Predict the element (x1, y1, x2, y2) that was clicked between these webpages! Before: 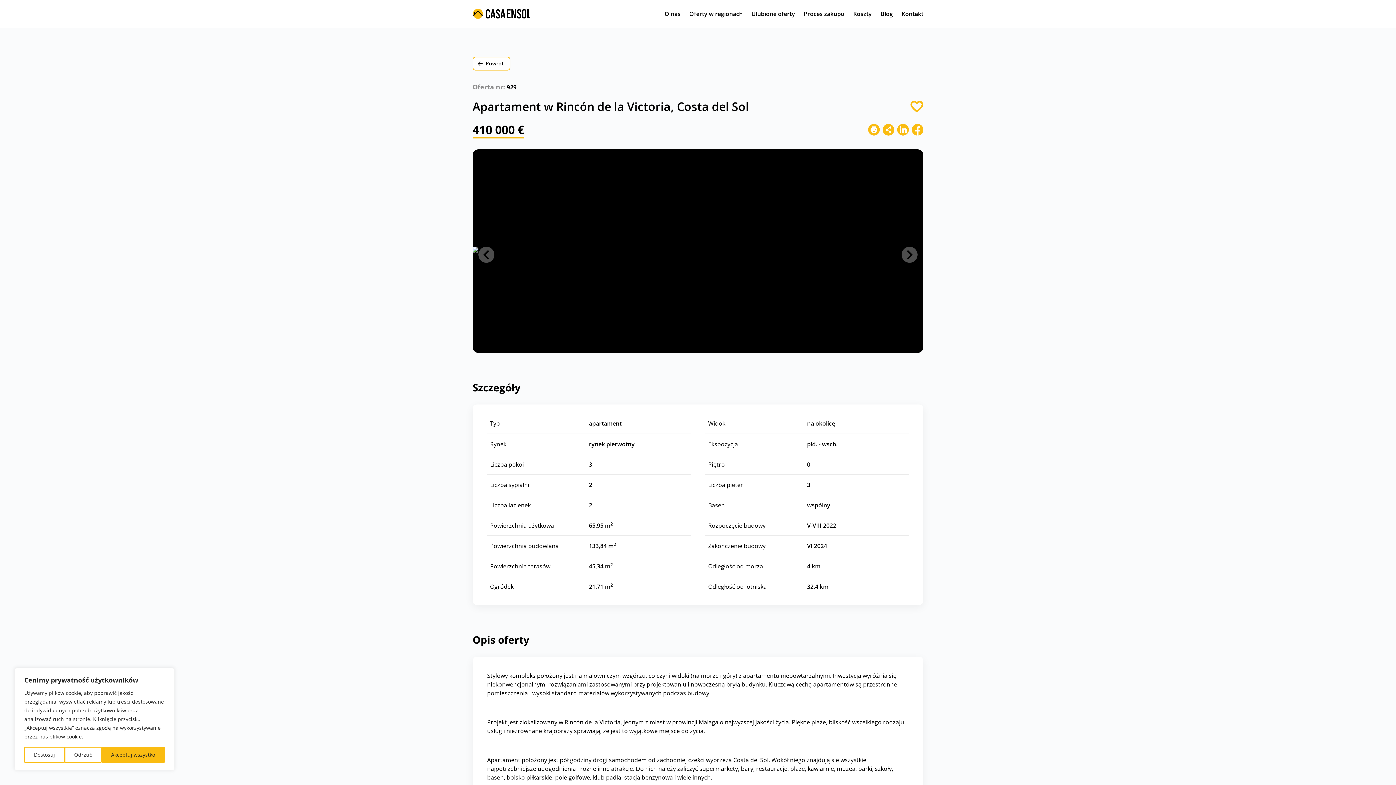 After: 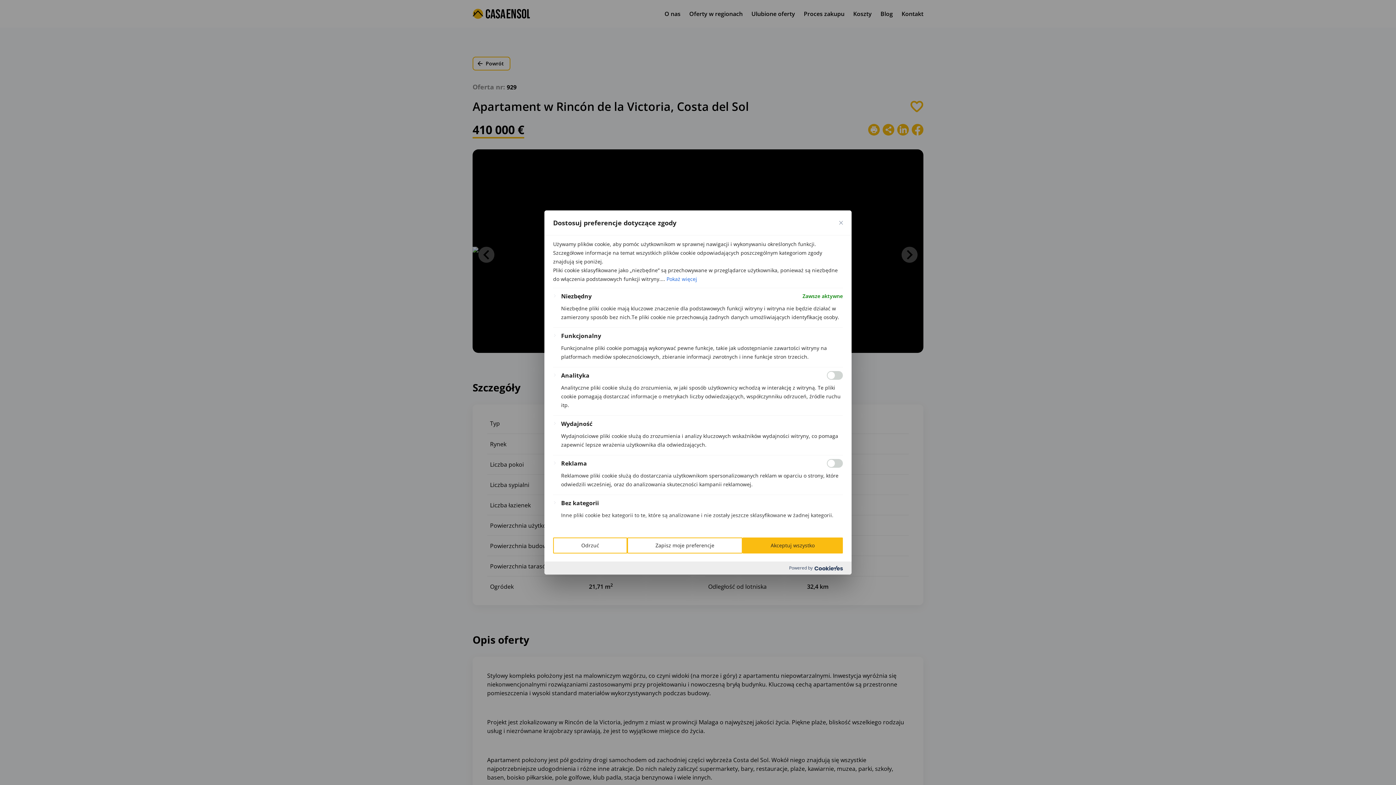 Action: label: Dostosuj bbox: (24, 747, 64, 763)